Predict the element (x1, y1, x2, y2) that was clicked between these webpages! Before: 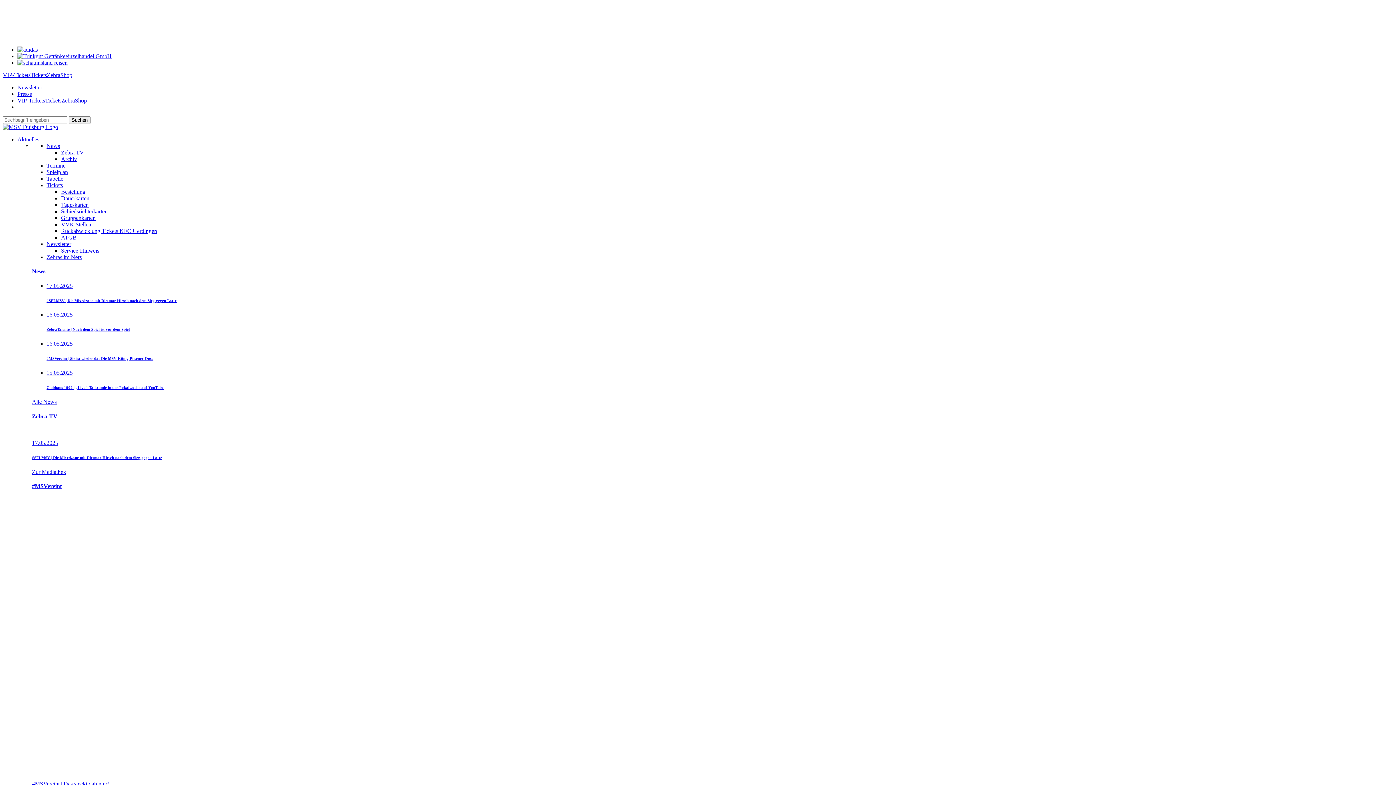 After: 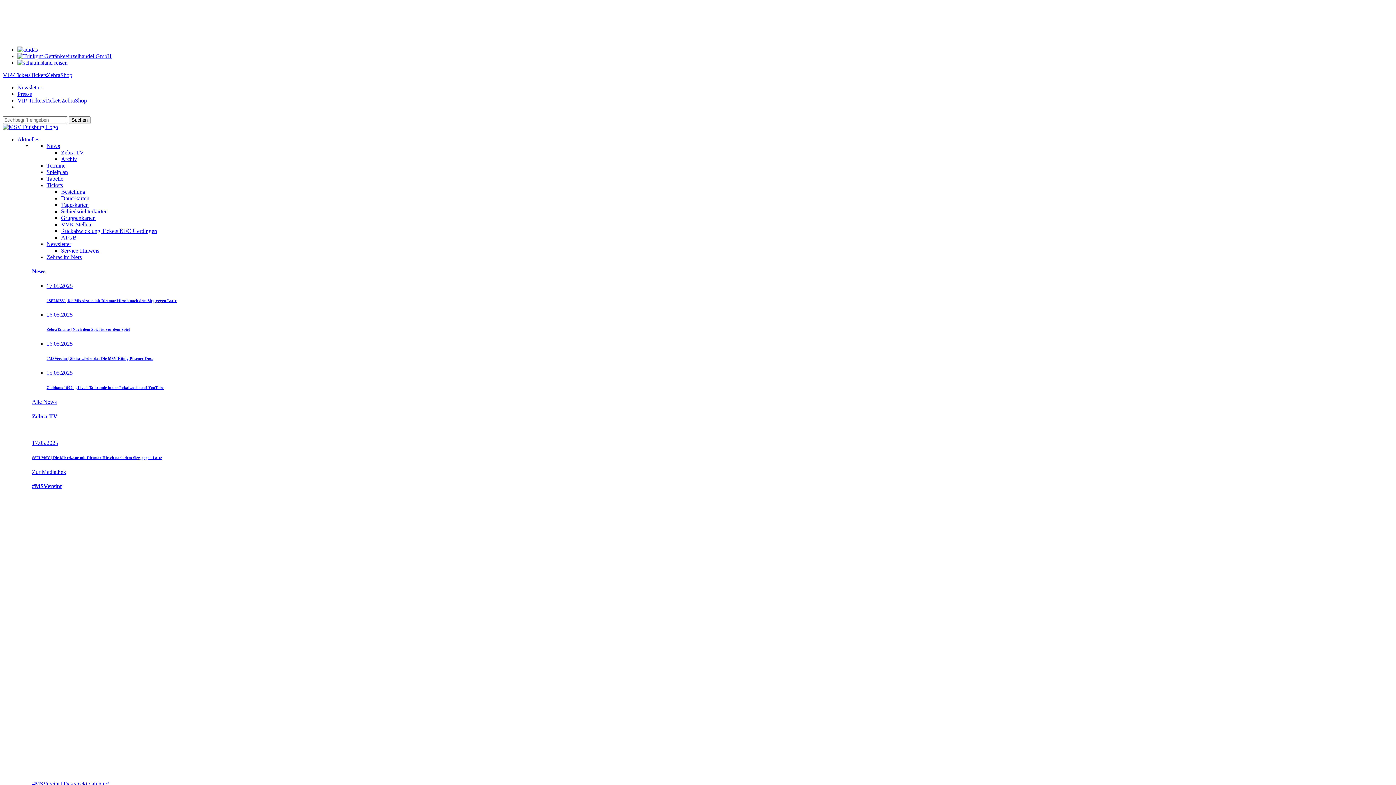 Action: label: Zebras im Netz bbox: (46, 254, 81, 260)